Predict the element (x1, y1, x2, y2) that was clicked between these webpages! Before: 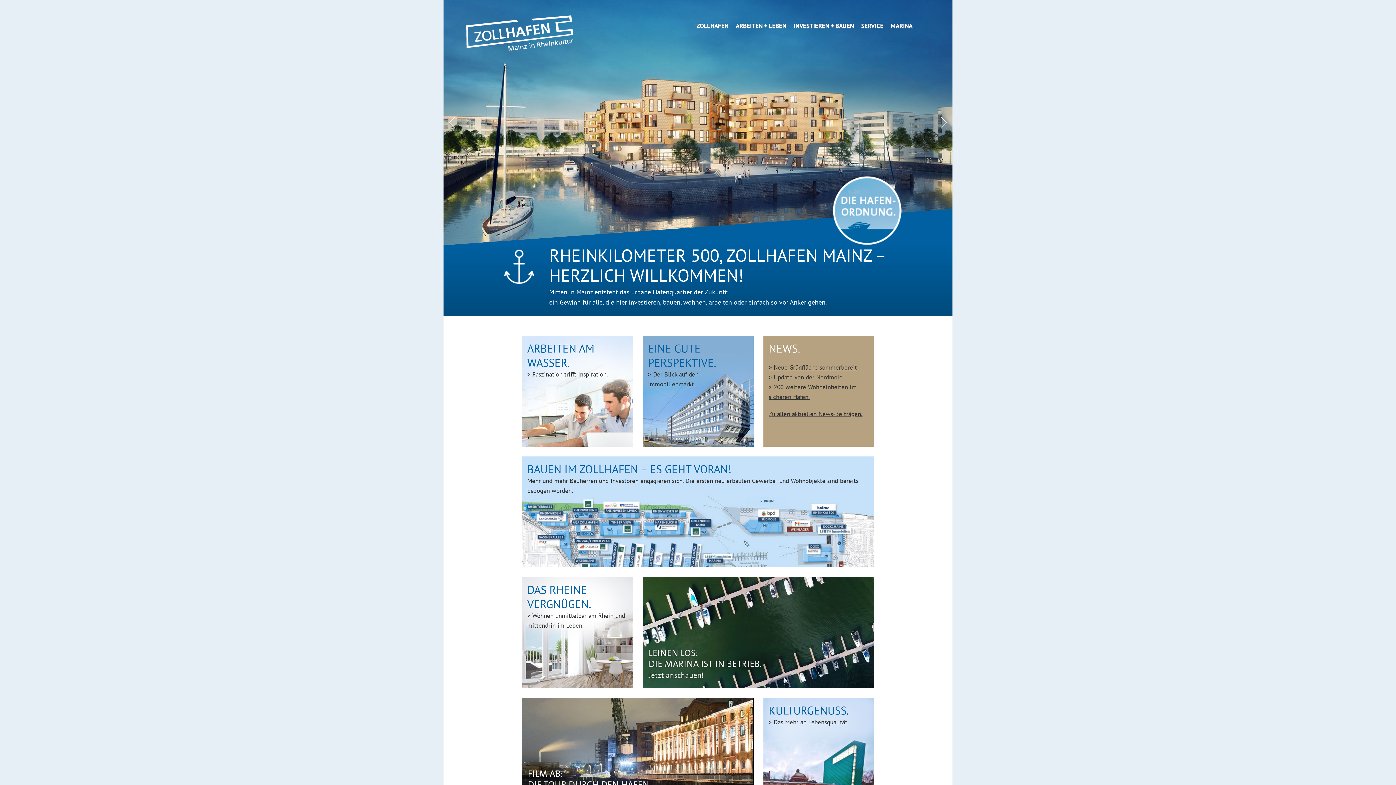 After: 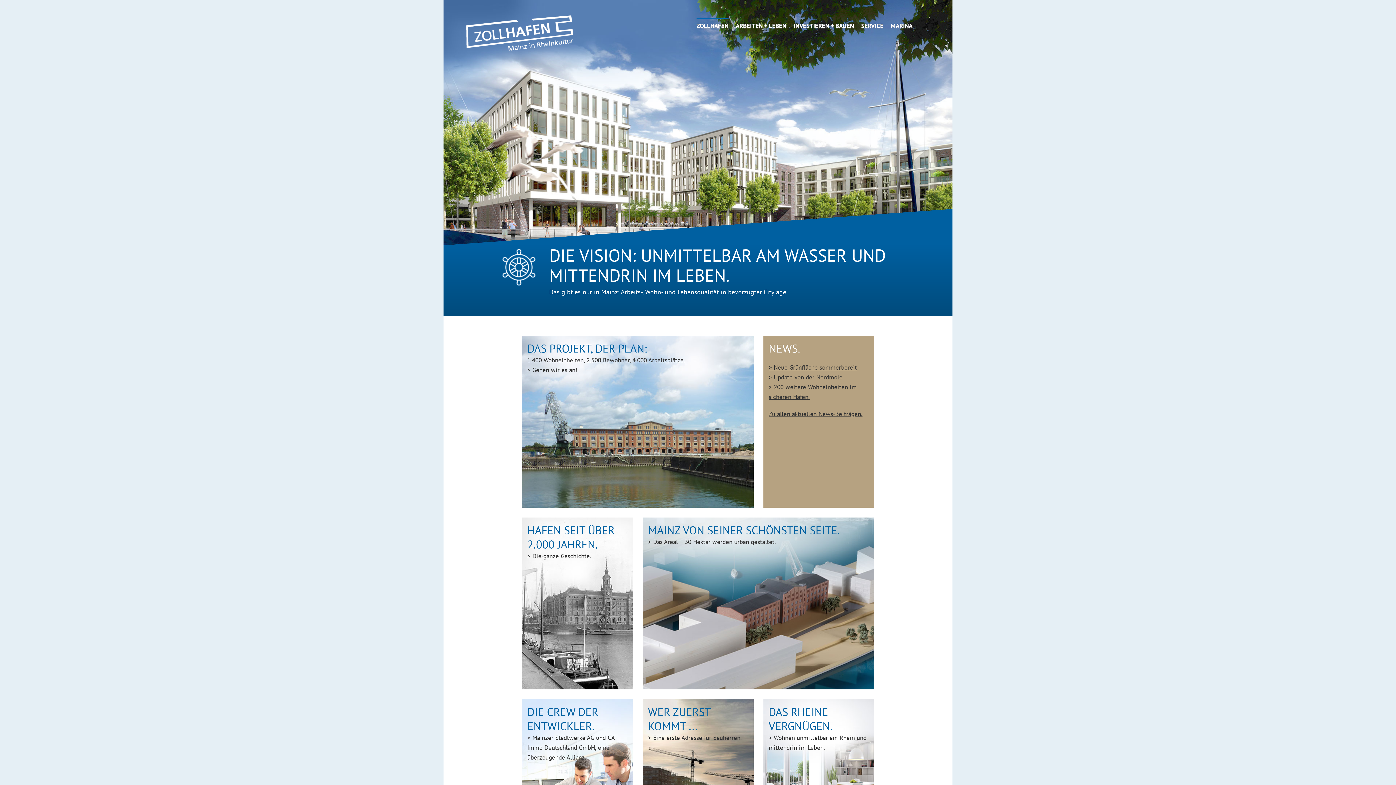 Action: label: ZOLLHAFEN bbox: (696, 18, 728, 31)